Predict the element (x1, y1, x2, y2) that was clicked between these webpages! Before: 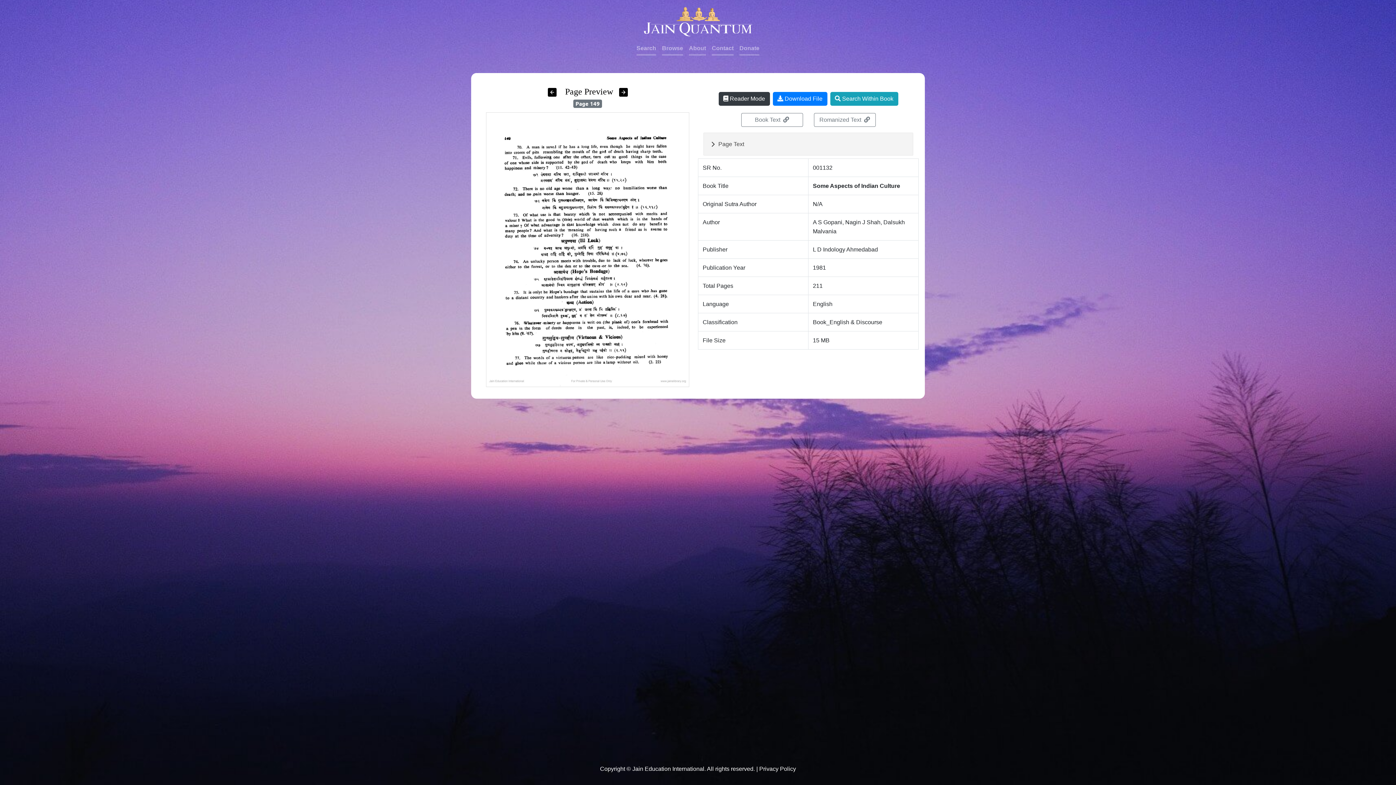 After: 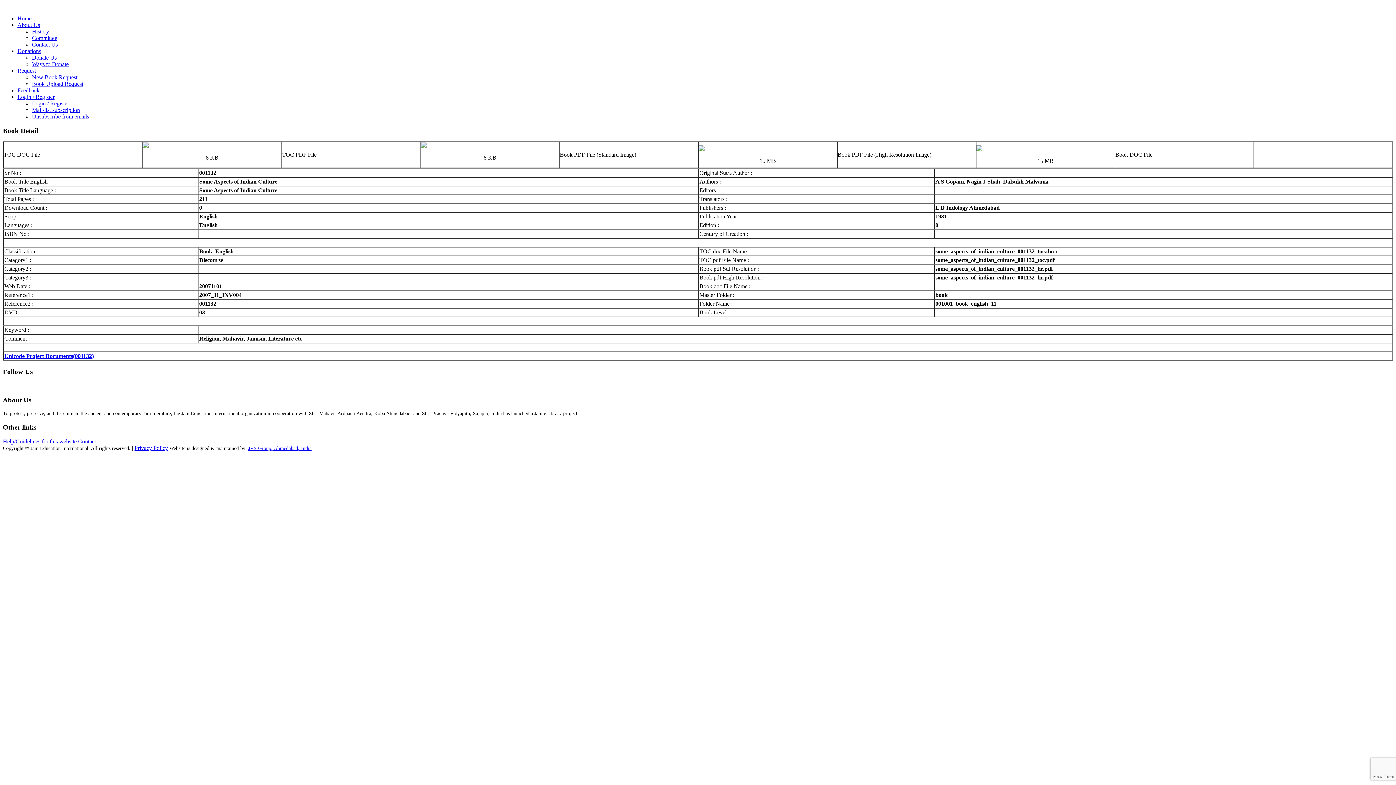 Action: label:  Download File bbox: (772, 91, 827, 105)